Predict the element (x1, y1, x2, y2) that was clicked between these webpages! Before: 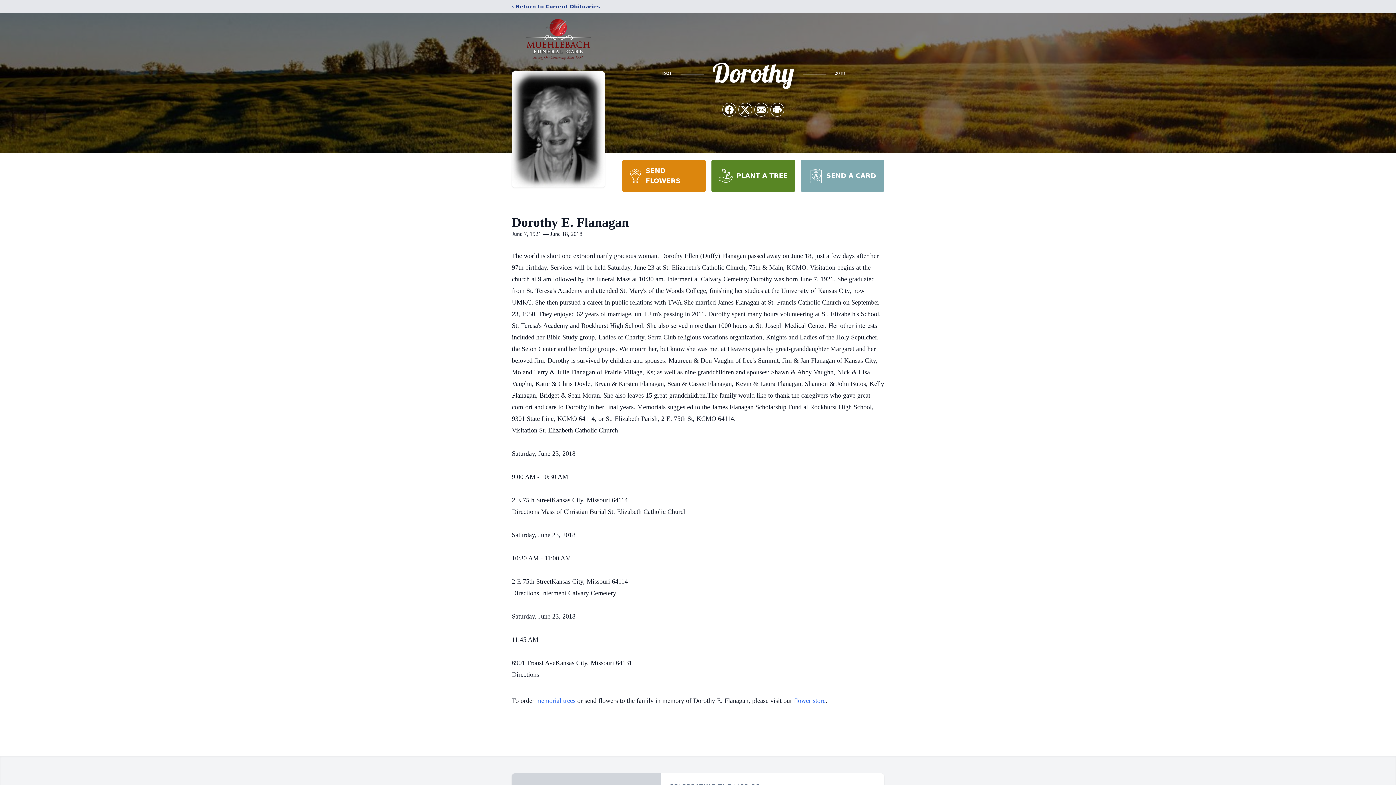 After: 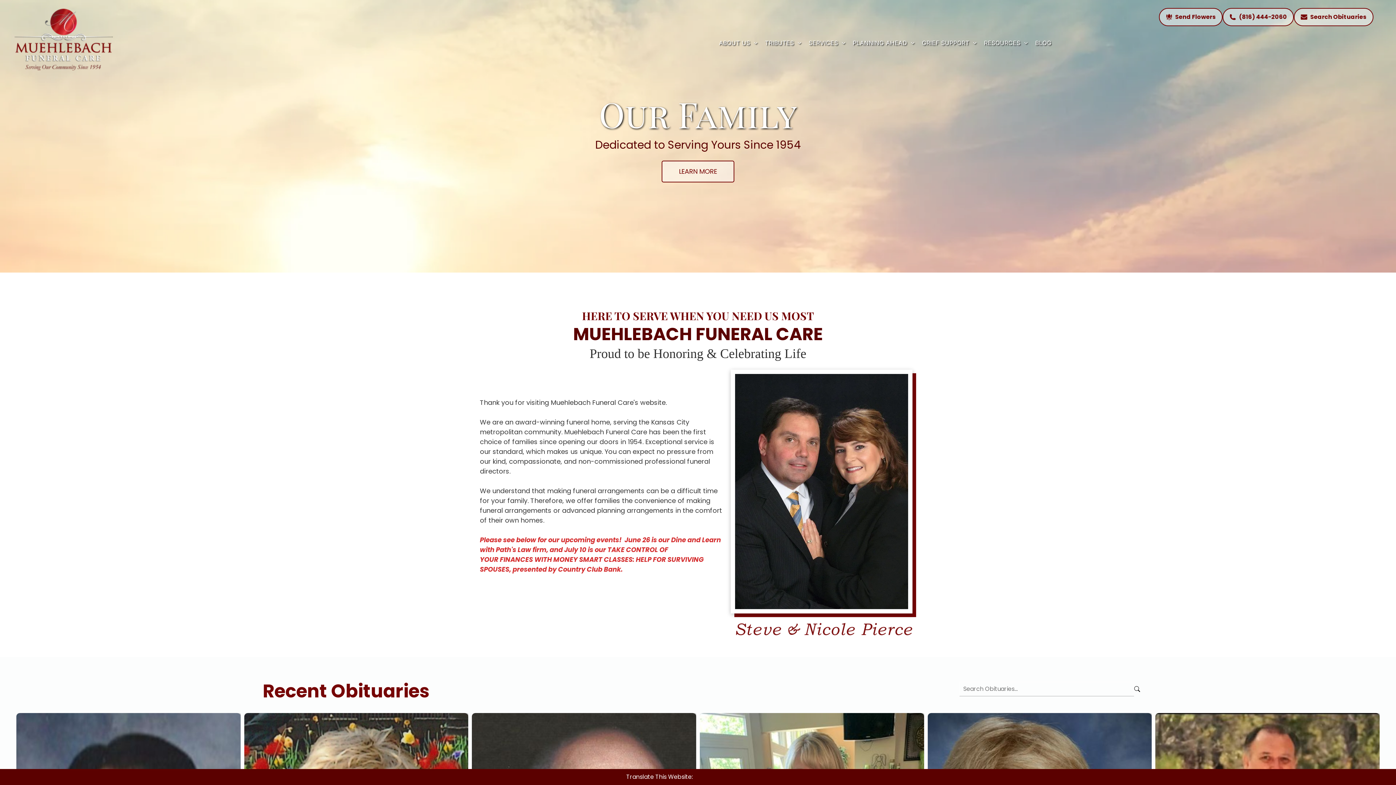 Action: bbox: (512, 18, 605, 59)